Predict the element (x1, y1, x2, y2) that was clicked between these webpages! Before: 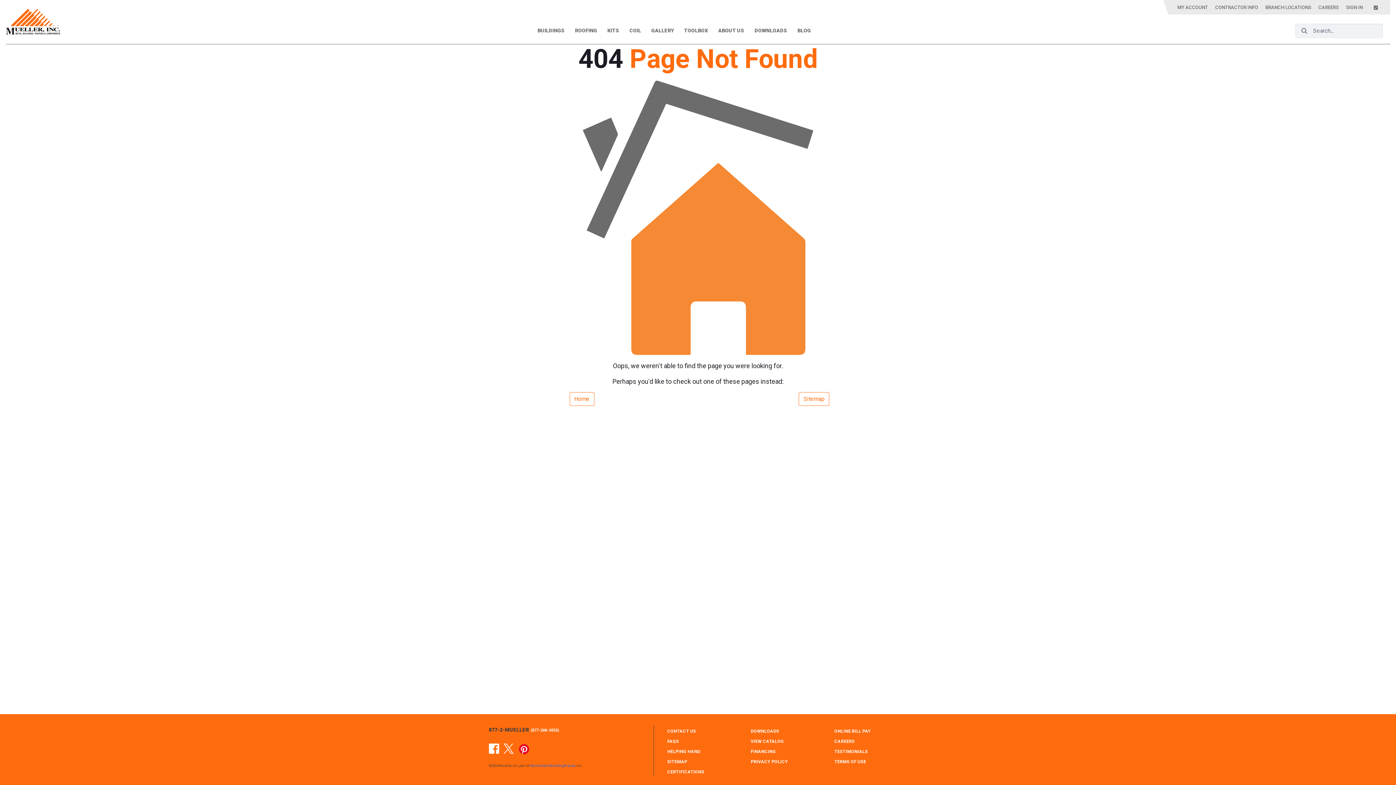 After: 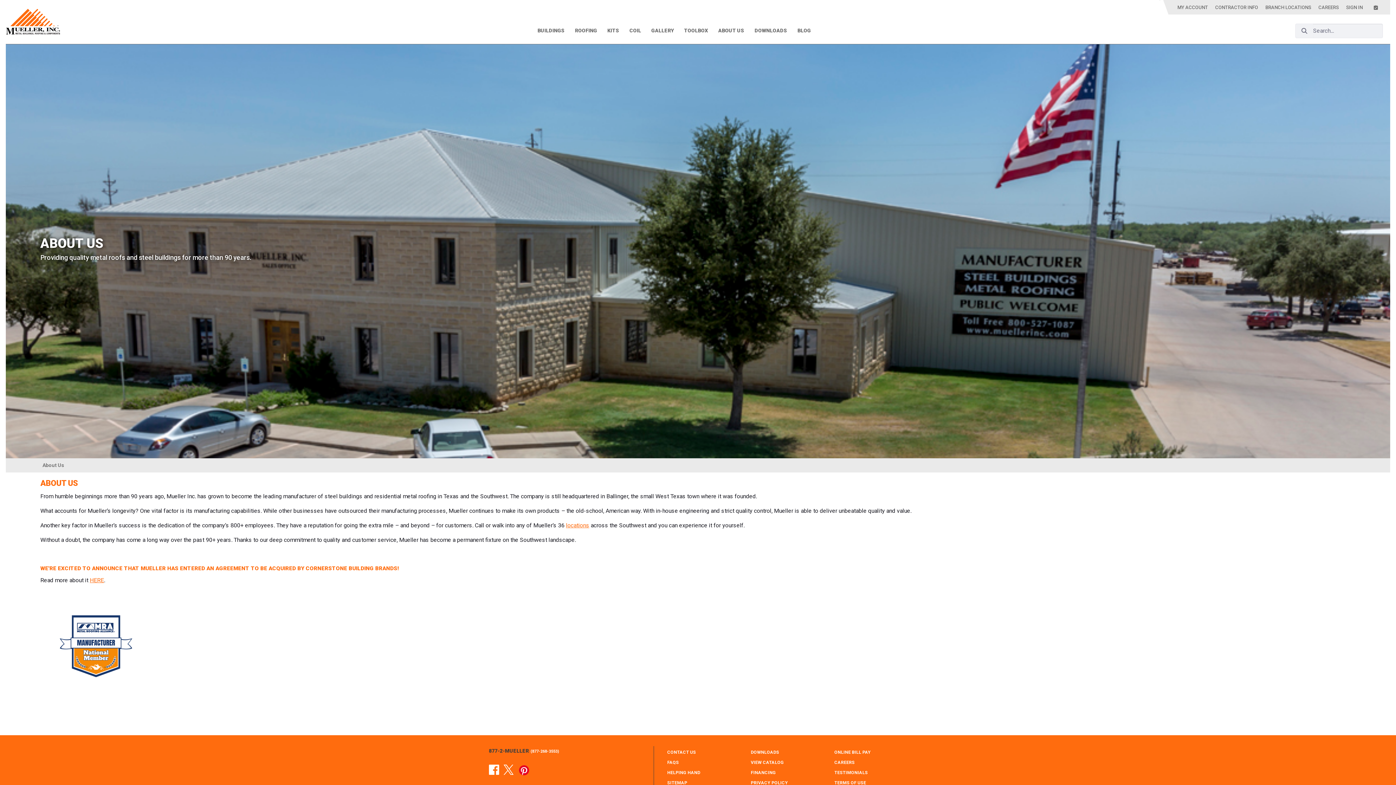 Action: label: ABOUT US bbox: (714, 22, 748, 38)